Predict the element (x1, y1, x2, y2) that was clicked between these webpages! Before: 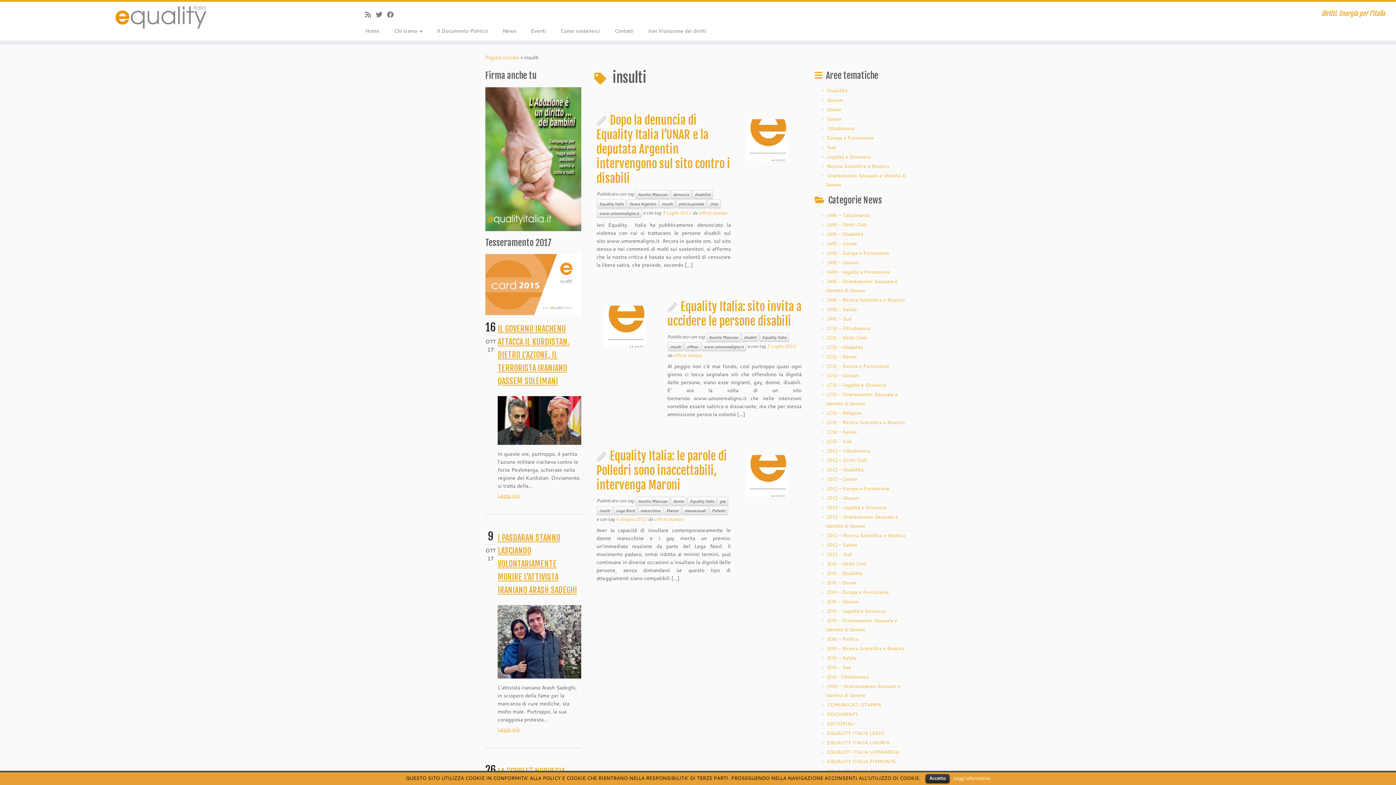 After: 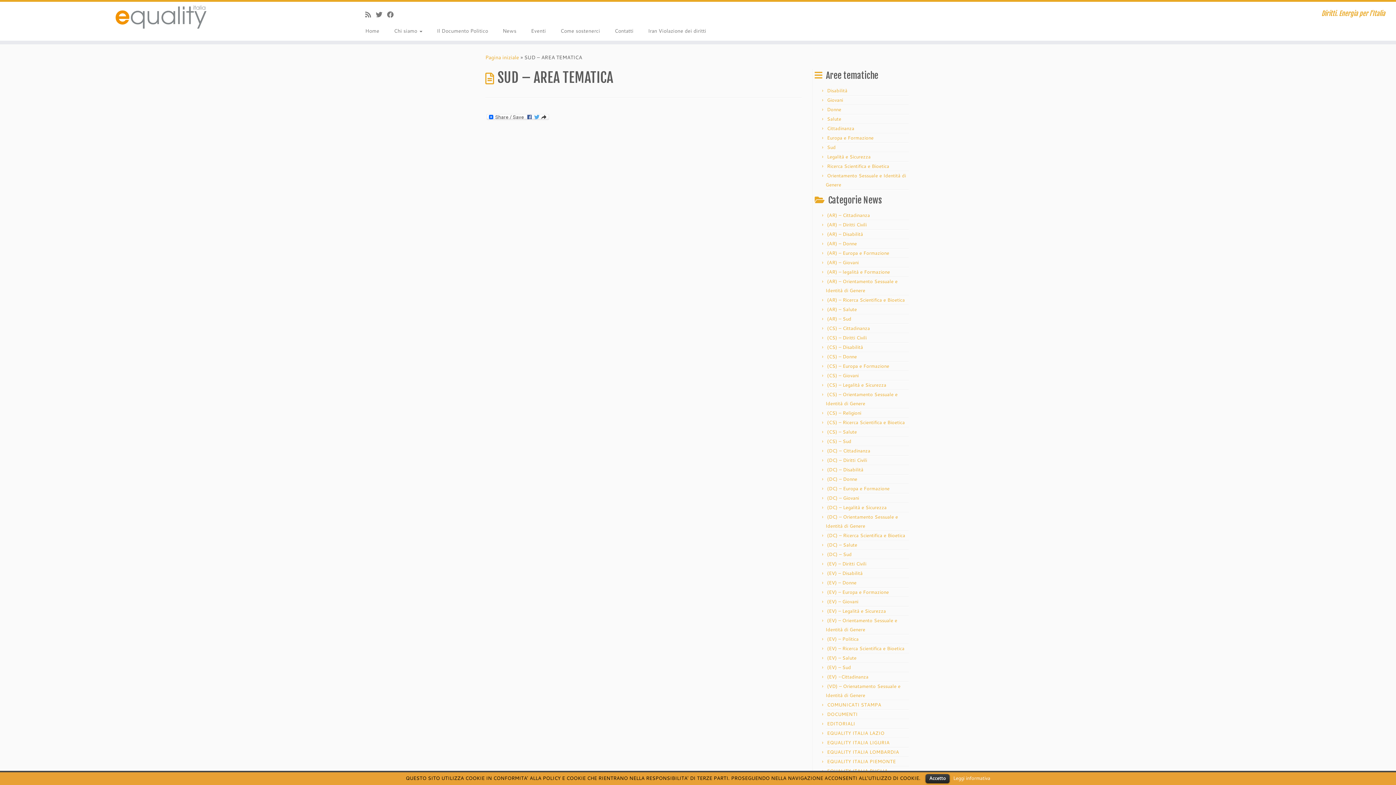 Action: bbox: (827, 144, 836, 150) label: Sud